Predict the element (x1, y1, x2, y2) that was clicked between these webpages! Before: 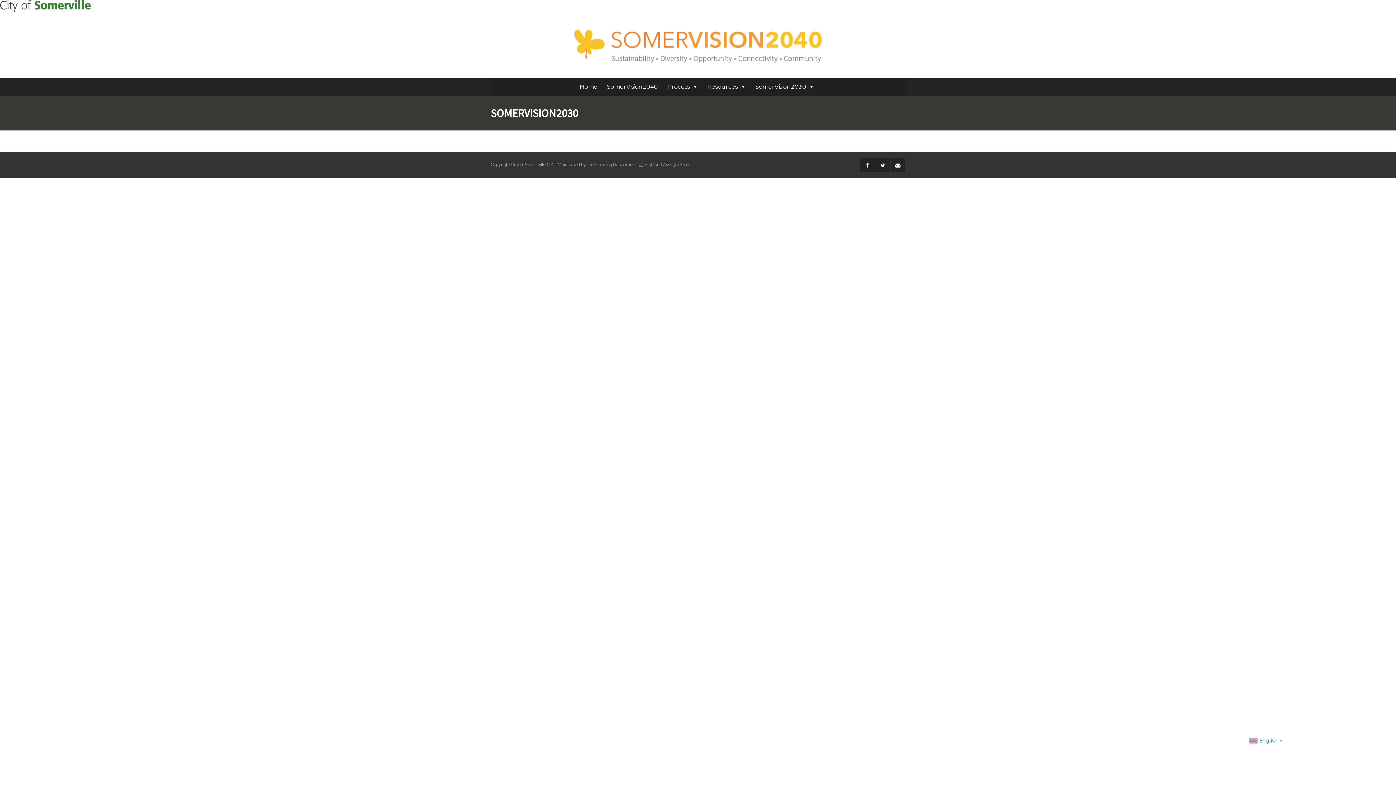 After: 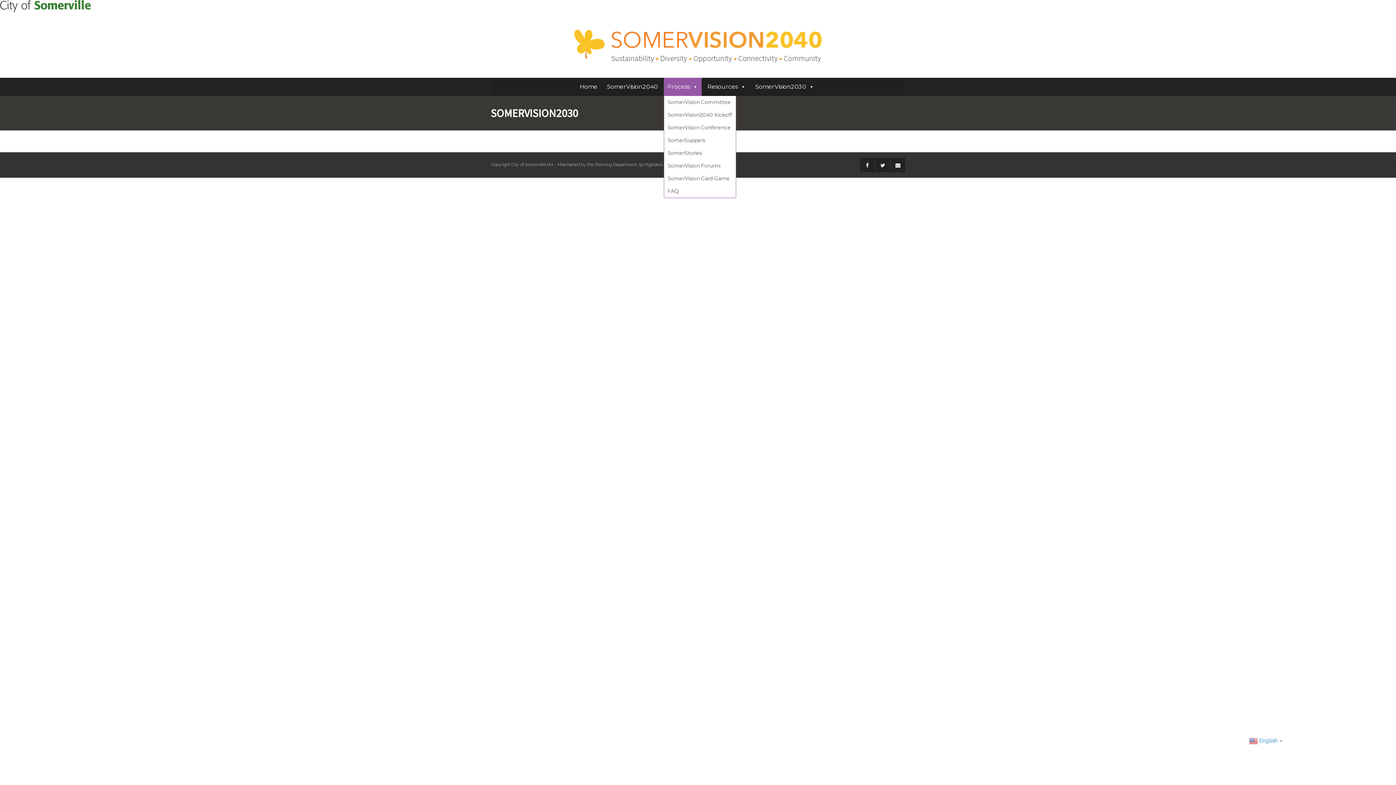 Action: bbox: (663, 77, 701, 95) label: Process